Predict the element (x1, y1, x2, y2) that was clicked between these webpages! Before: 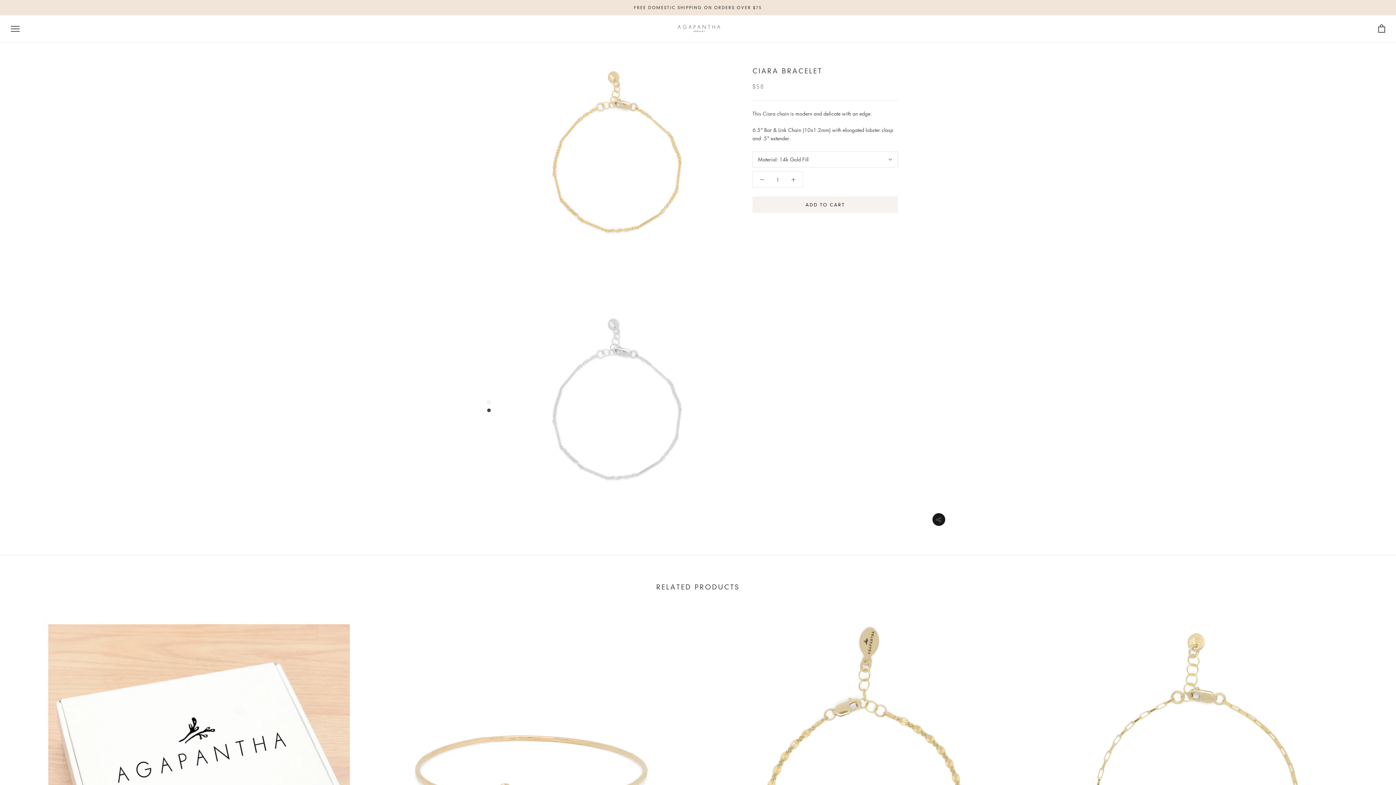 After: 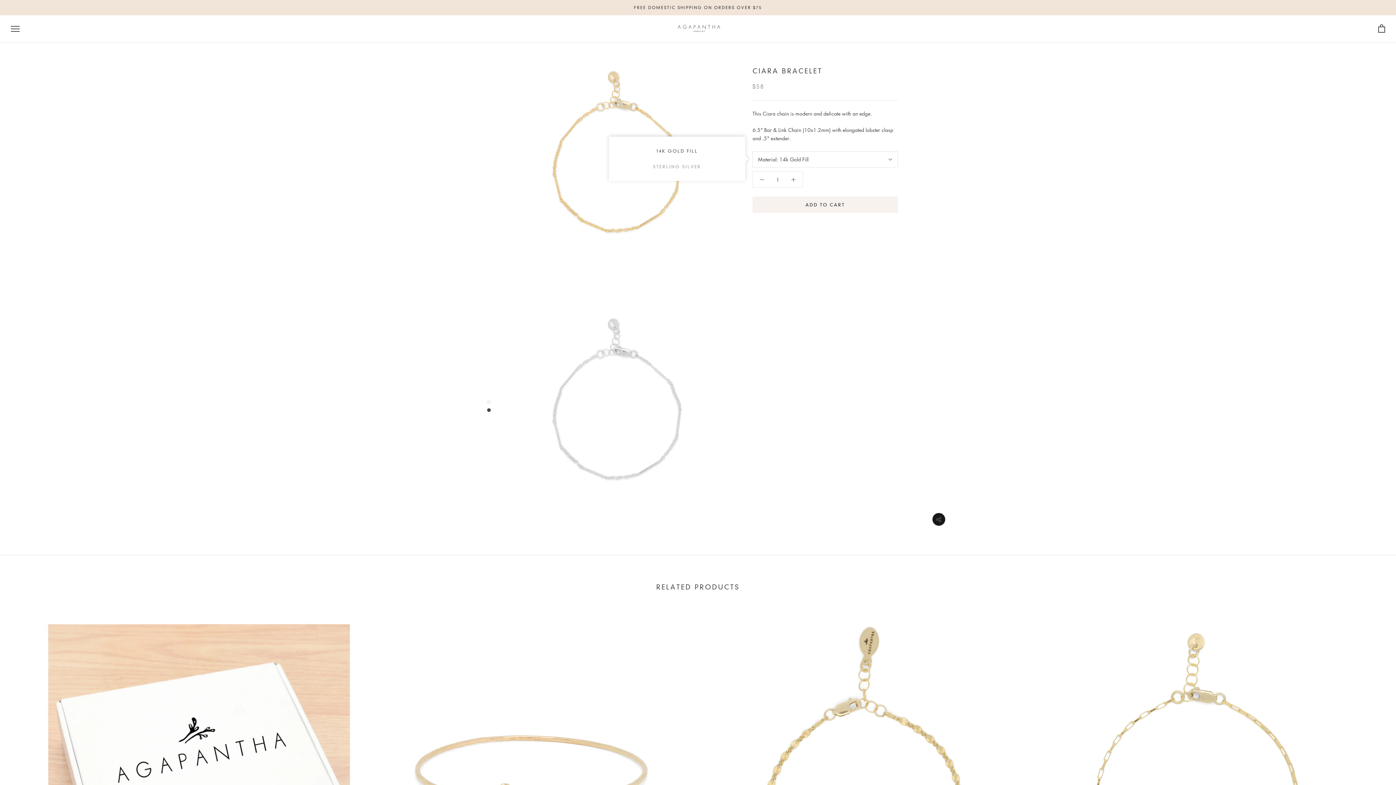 Action: bbox: (752, 151, 898, 167) label: Material: 14k Gold Fill